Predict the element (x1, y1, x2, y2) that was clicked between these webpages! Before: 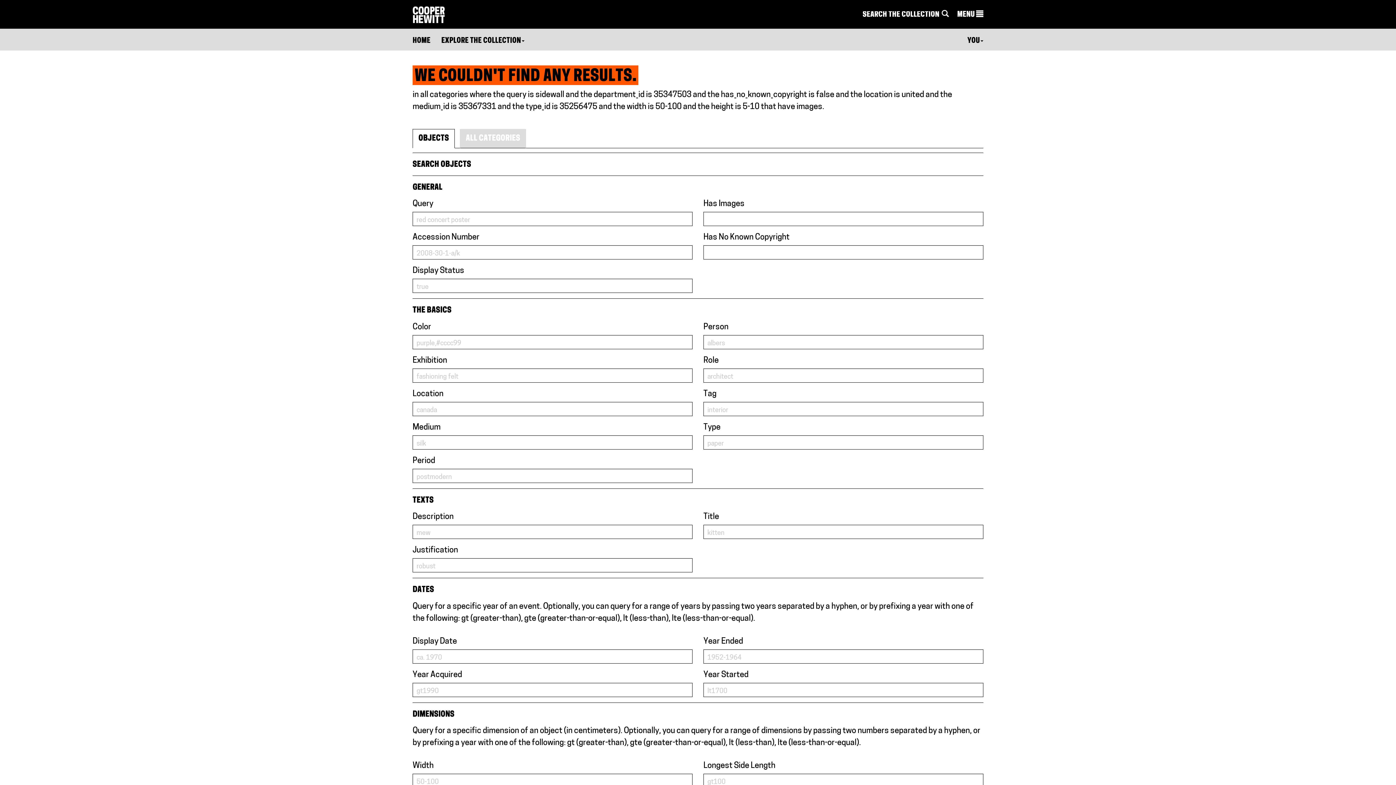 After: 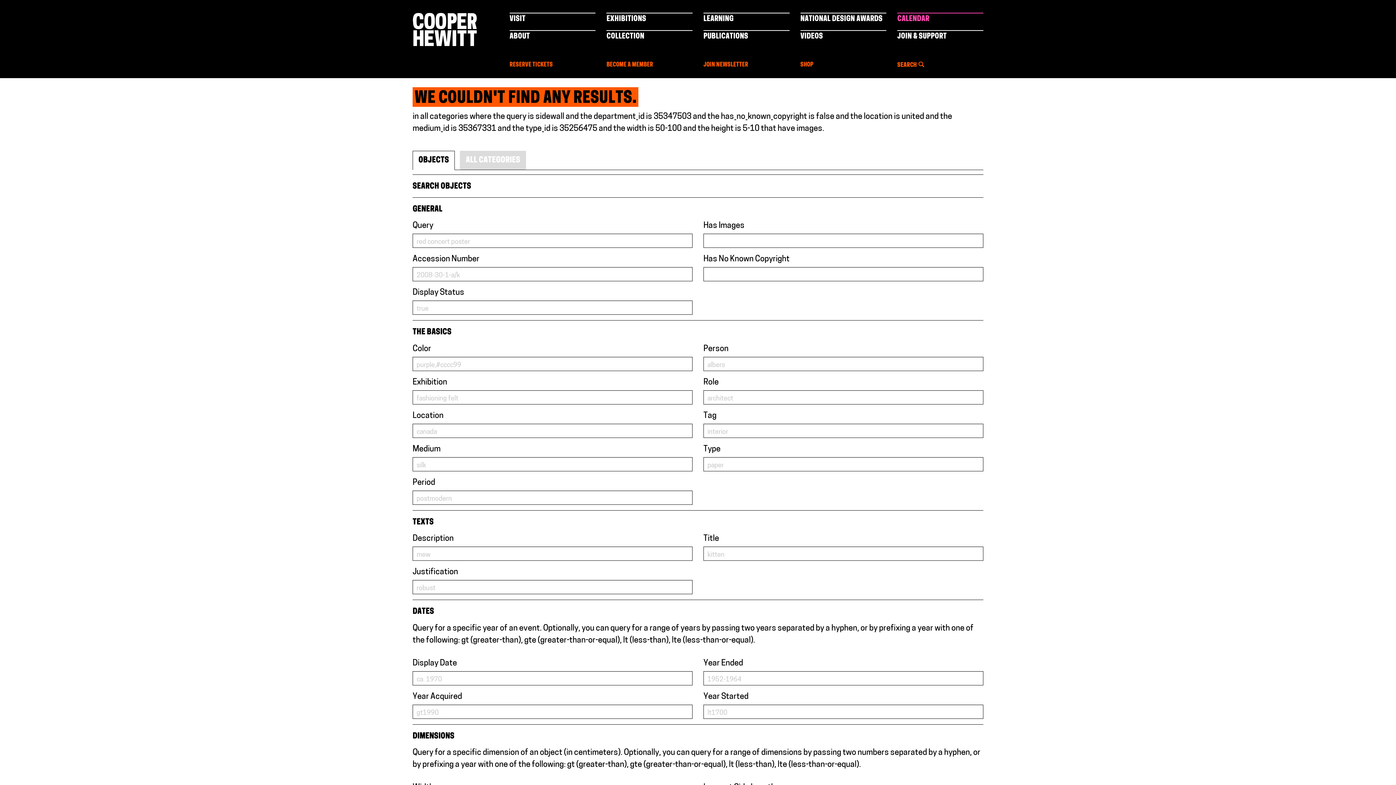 Action: bbox: (957, 9, 983, 20) label: MENU 